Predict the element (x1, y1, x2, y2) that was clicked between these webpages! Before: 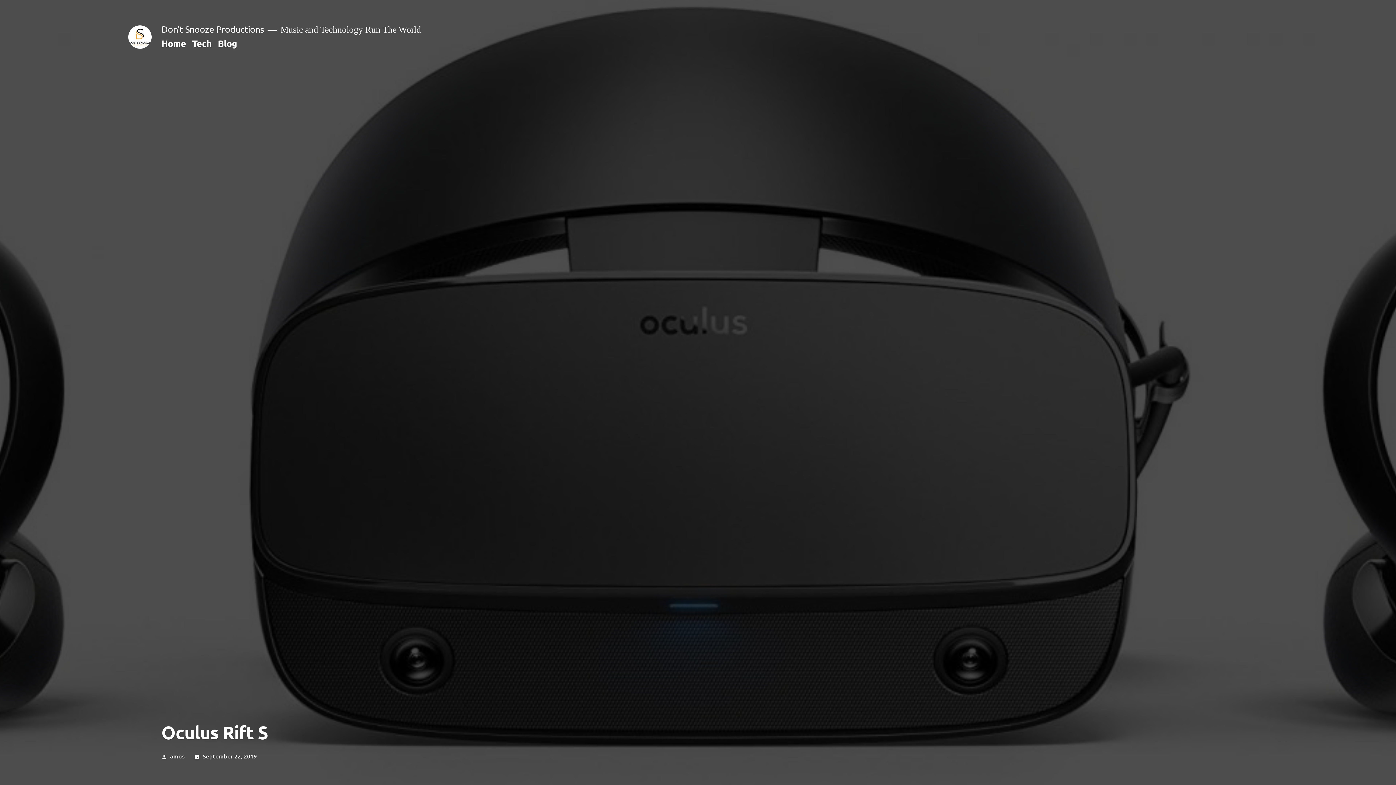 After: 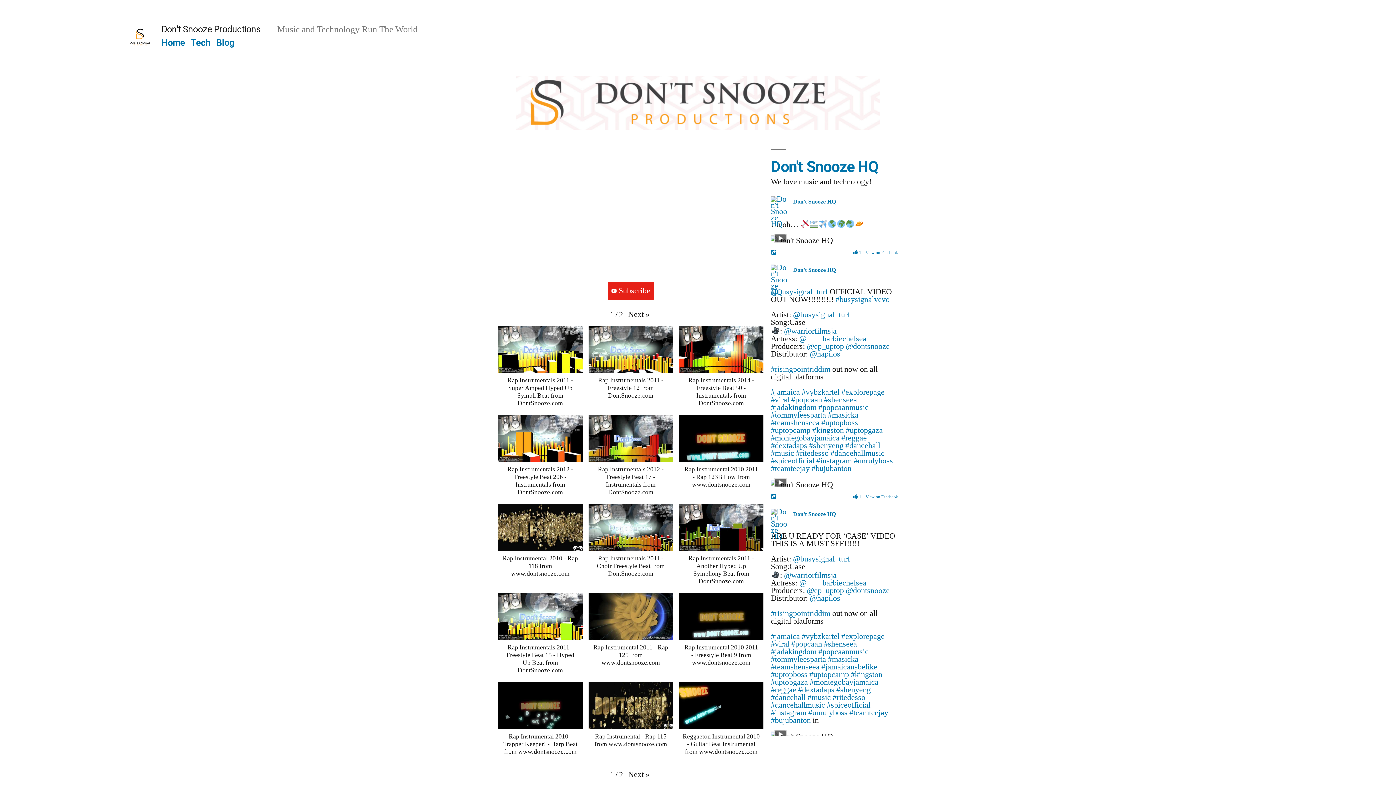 Action: bbox: (161, 37, 186, 48) label: Home